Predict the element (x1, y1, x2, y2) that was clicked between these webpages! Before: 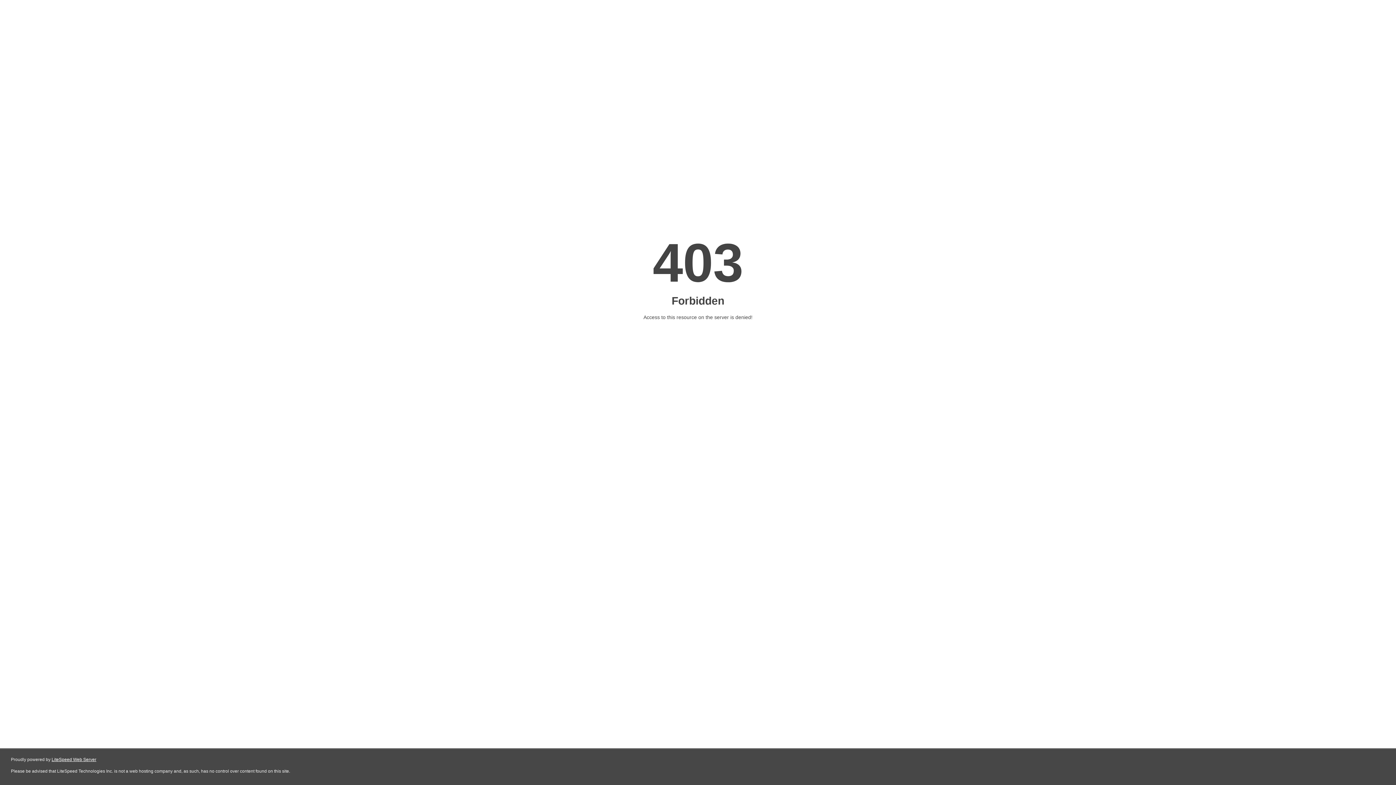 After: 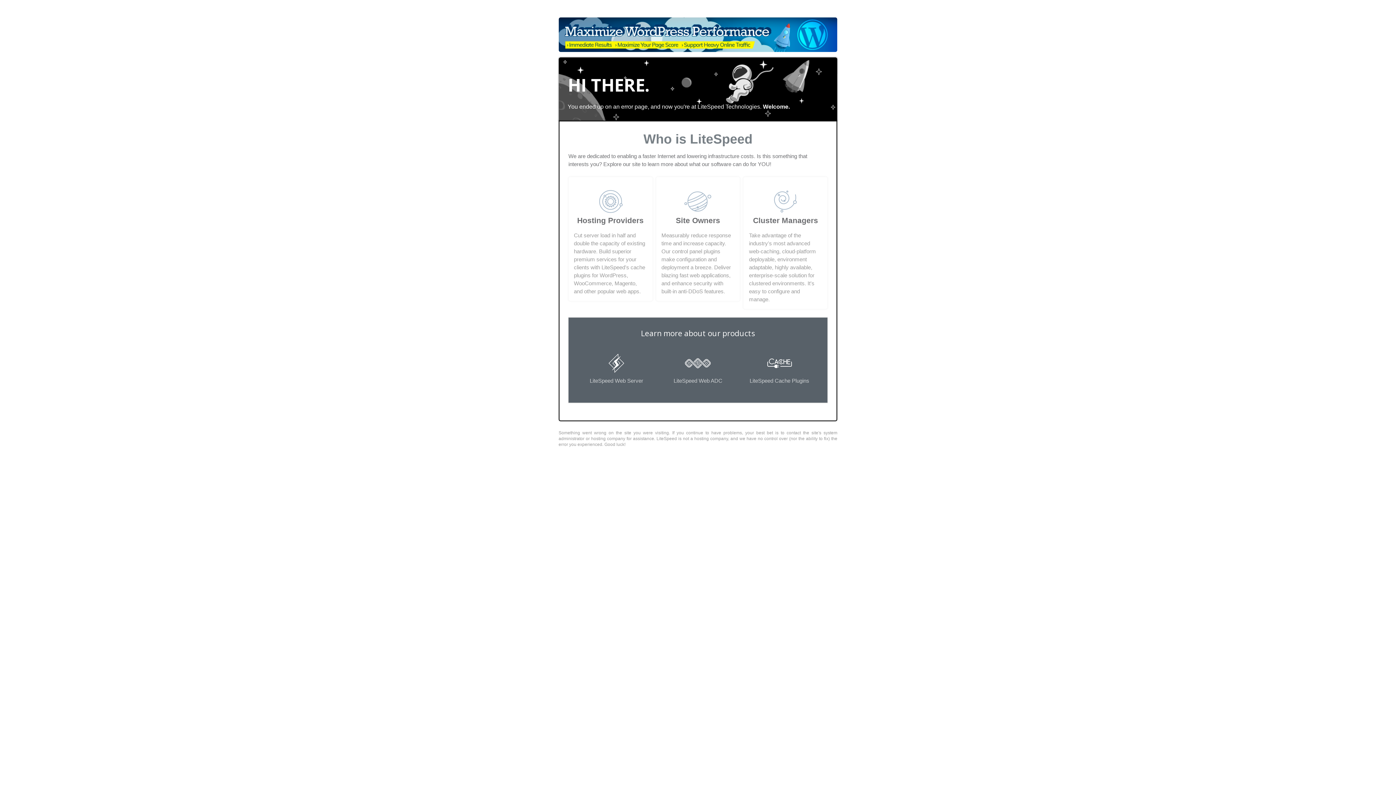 Action: label: LiteSpeed Web Server bbox: (51, 757, 96, 762)